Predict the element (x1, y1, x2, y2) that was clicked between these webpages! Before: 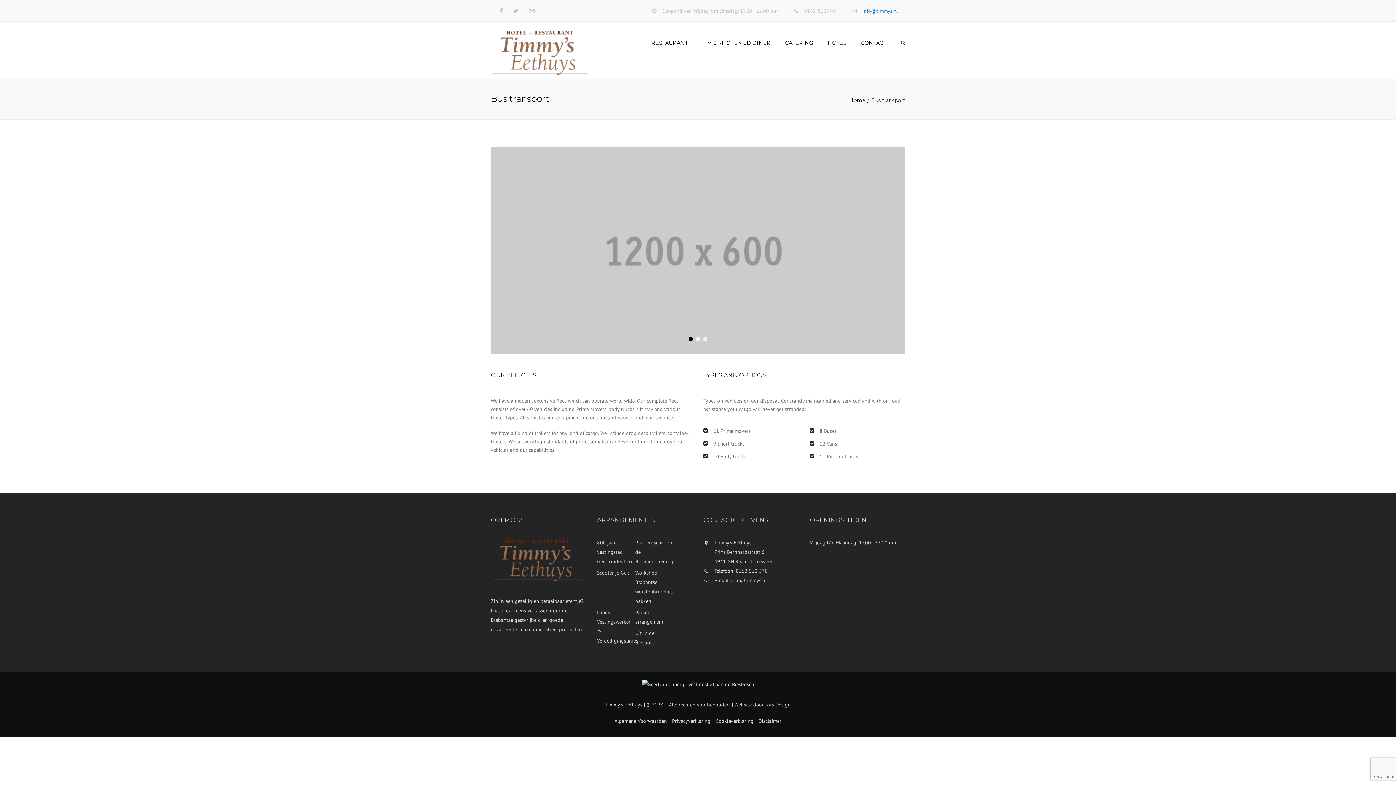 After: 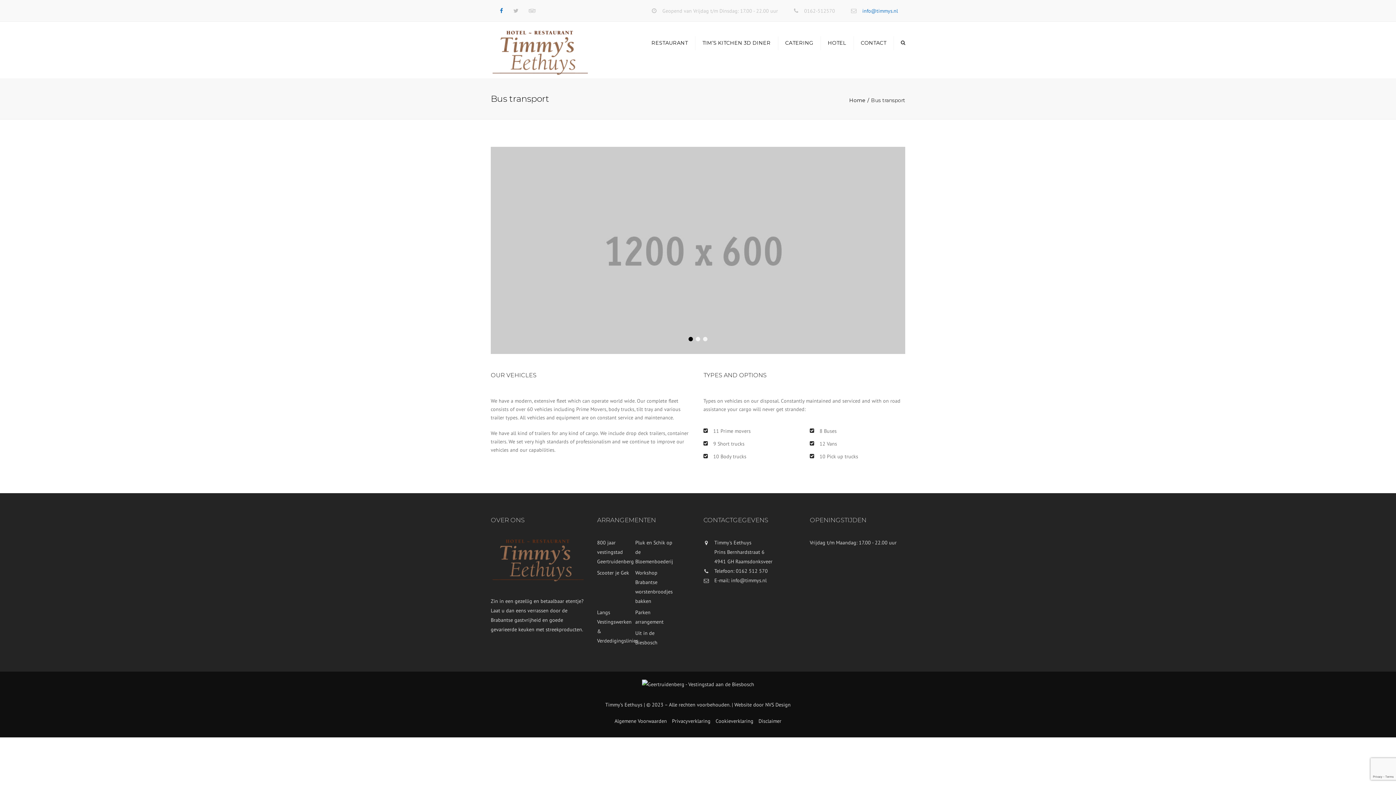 Action: bbox: (495, 3, 507, 17)